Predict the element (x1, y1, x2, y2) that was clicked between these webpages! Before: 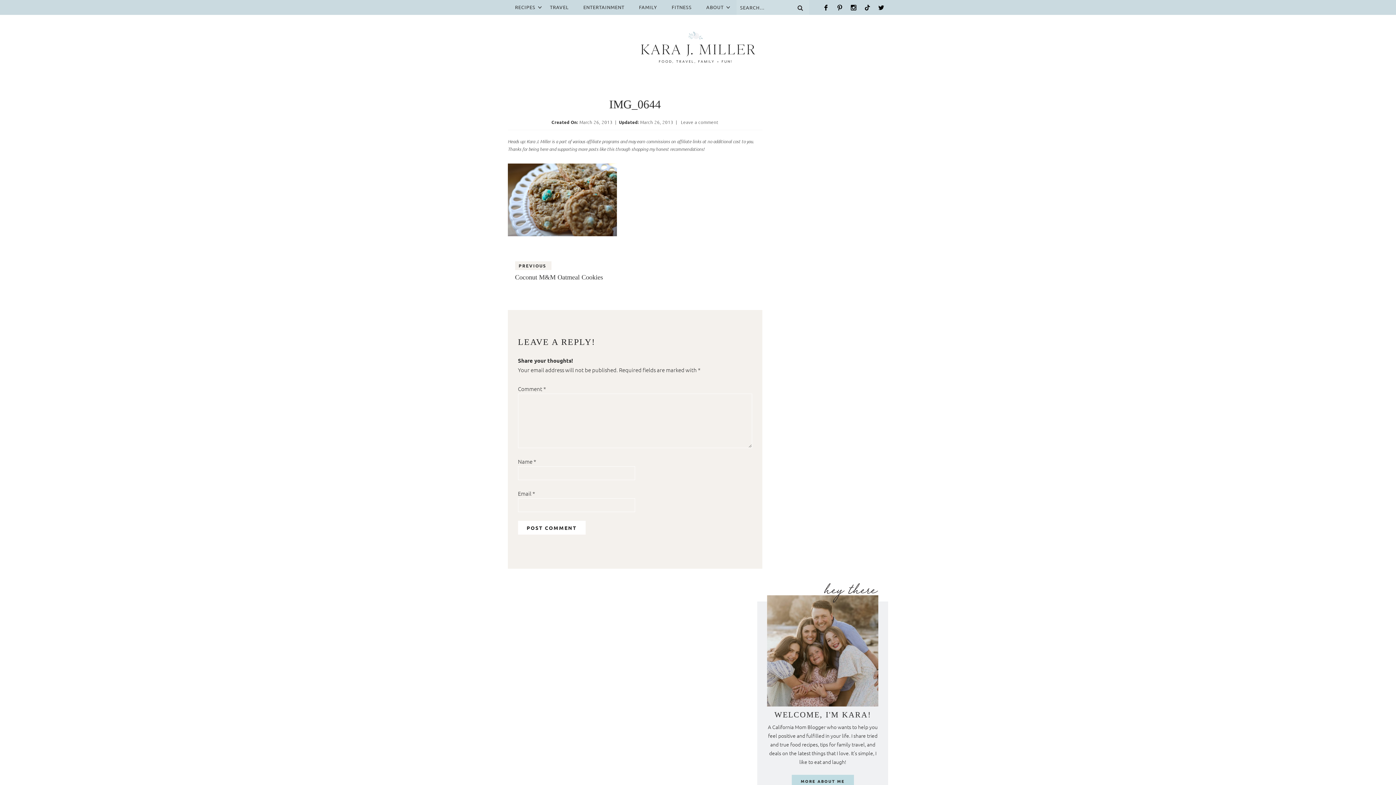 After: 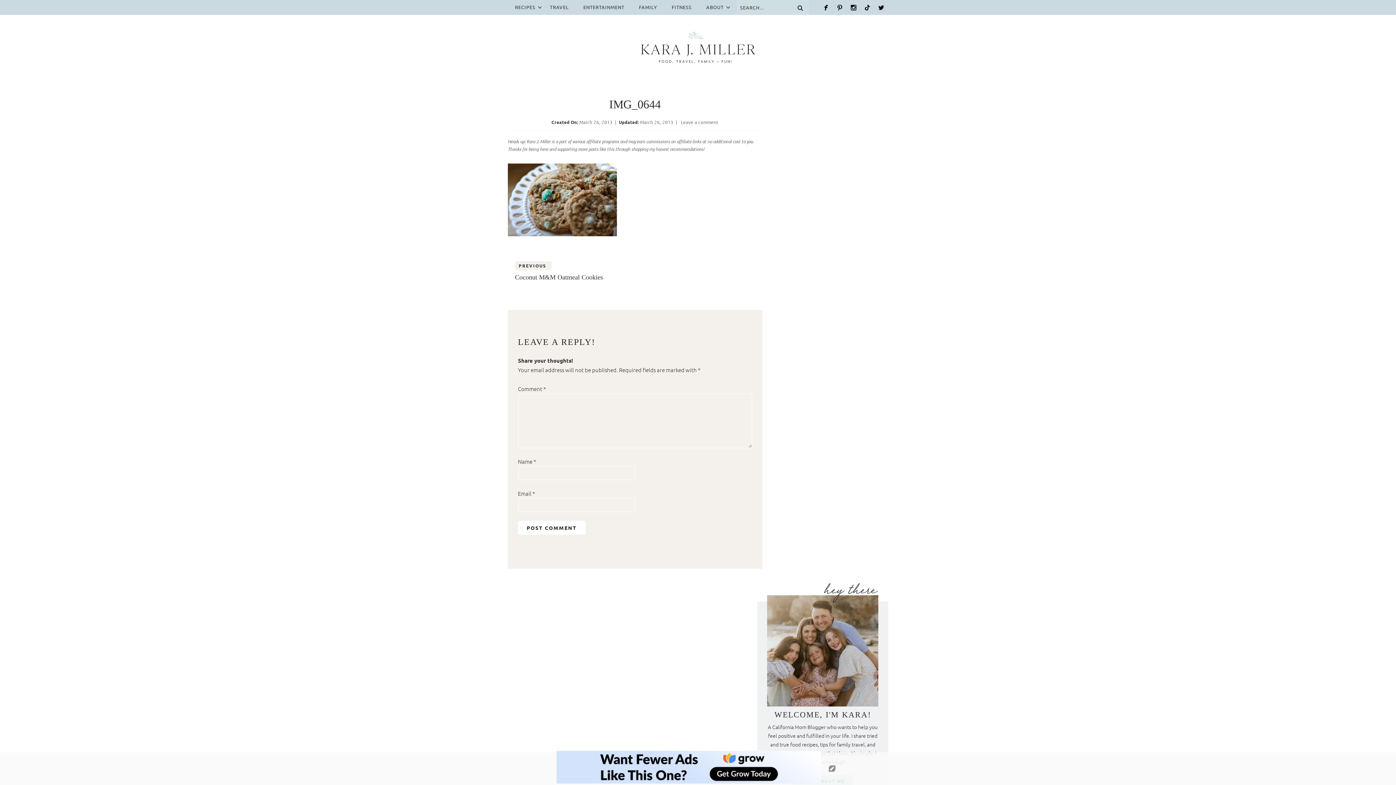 Action: label: Facebook bbox: (819, 2, 833, 12)